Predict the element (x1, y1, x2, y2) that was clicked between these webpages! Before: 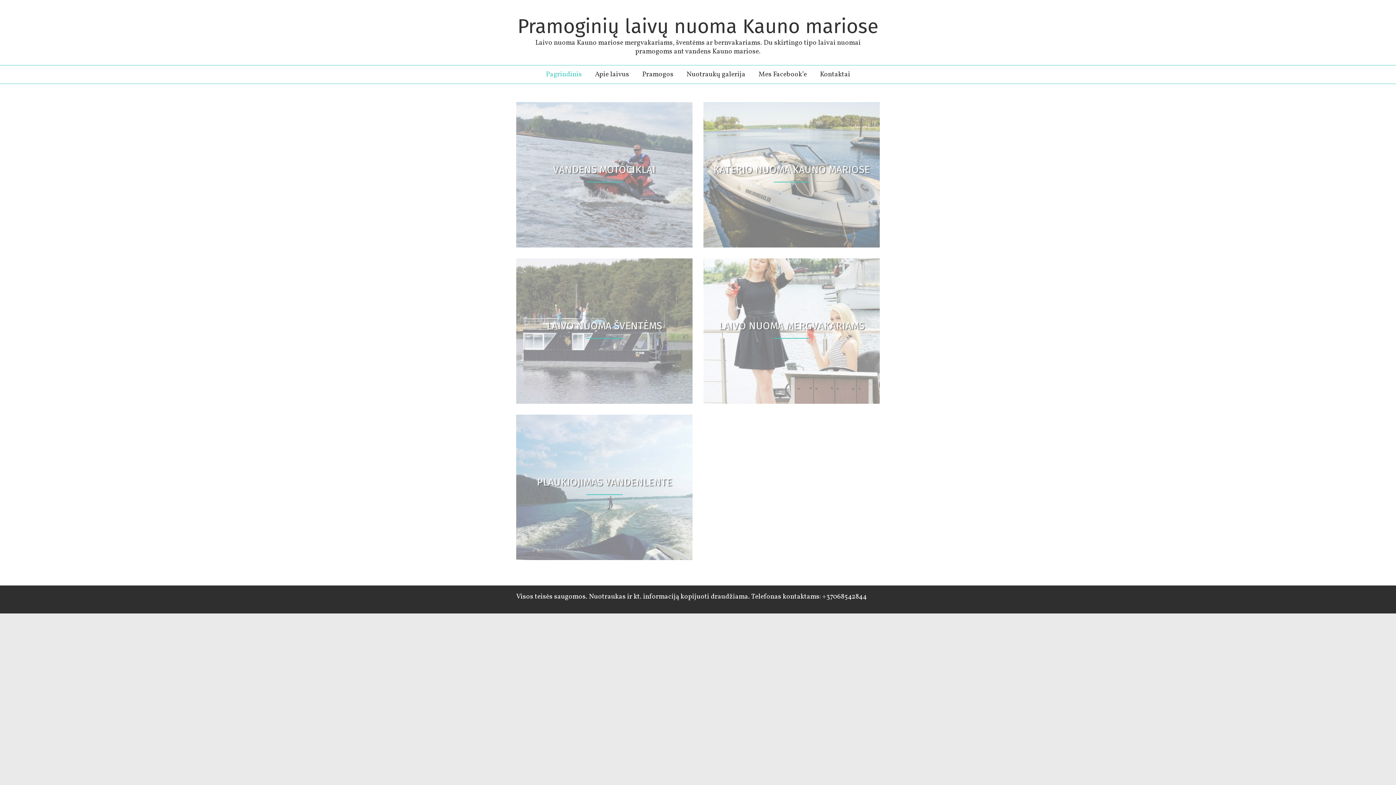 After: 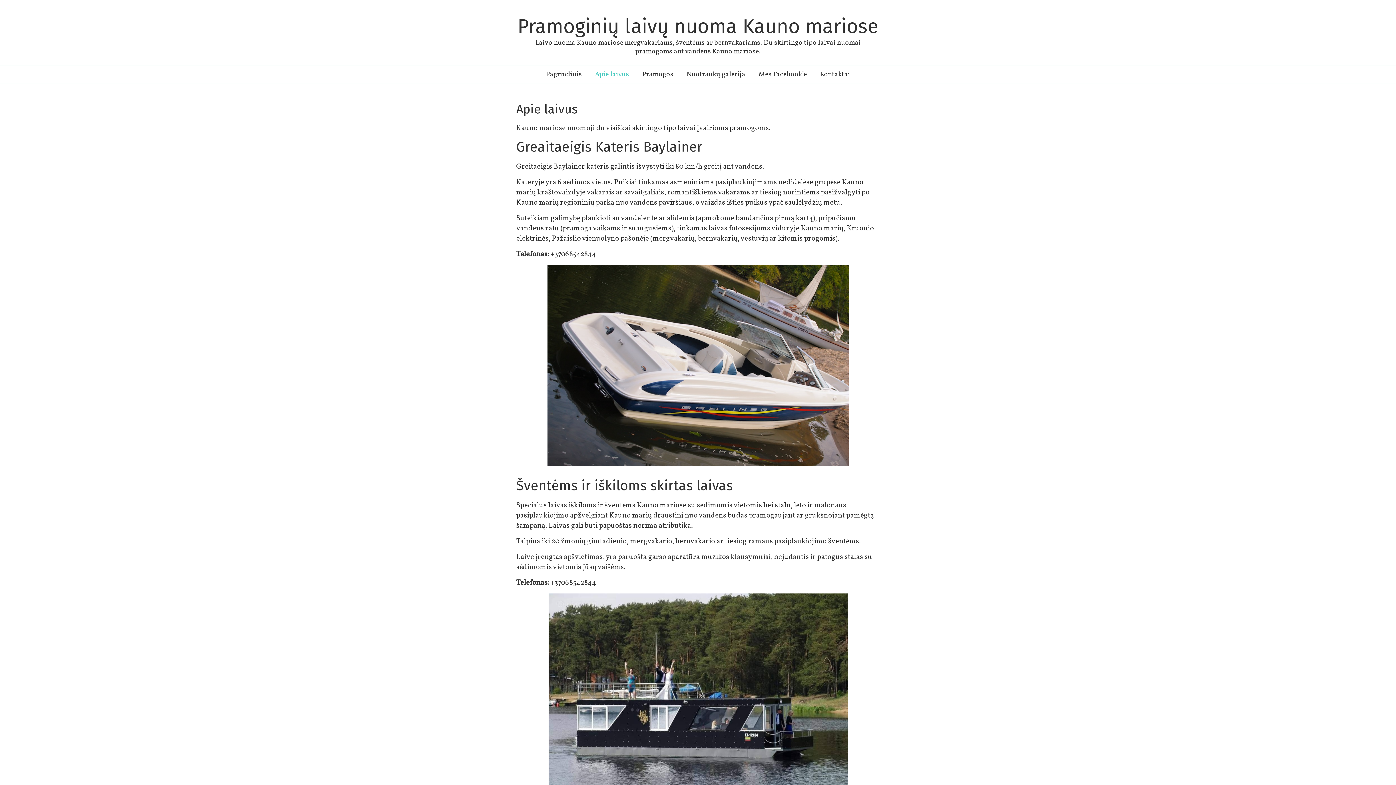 Action: bbox: (589, 65, 635, 83) label: Apie laivus